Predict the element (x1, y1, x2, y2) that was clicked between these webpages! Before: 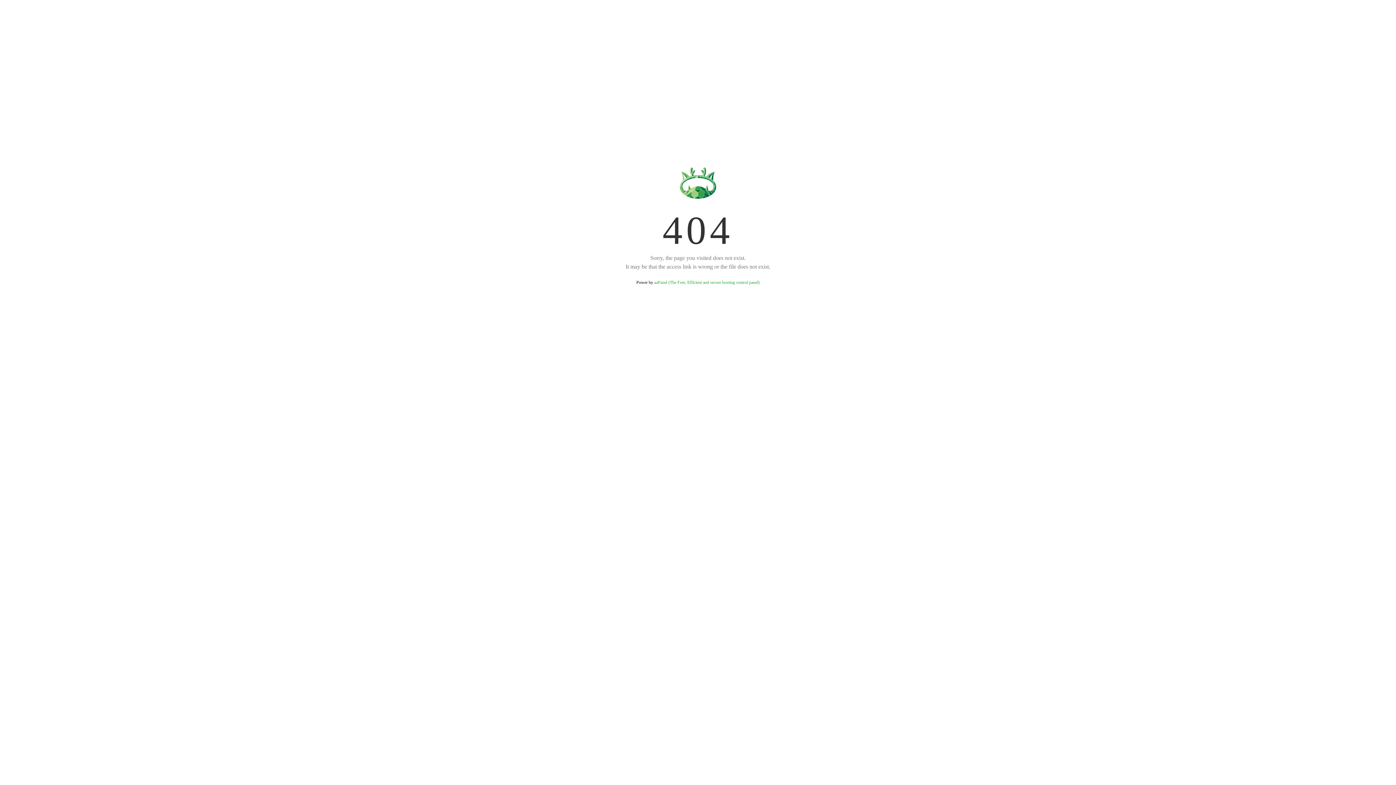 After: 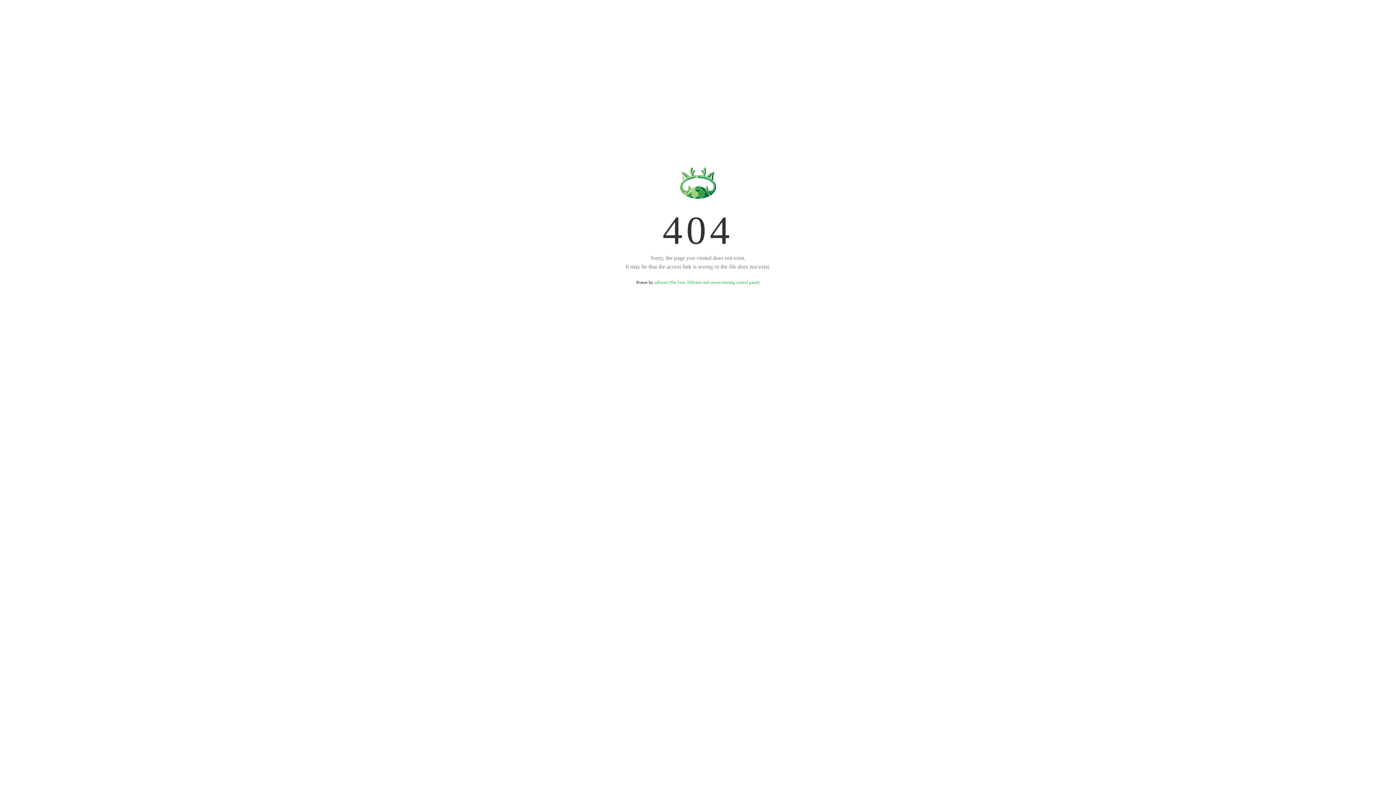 Action: label: aaPanel (The Free, Efficient and secure hosting control panel) bbox: (654, 280, 759, 285)